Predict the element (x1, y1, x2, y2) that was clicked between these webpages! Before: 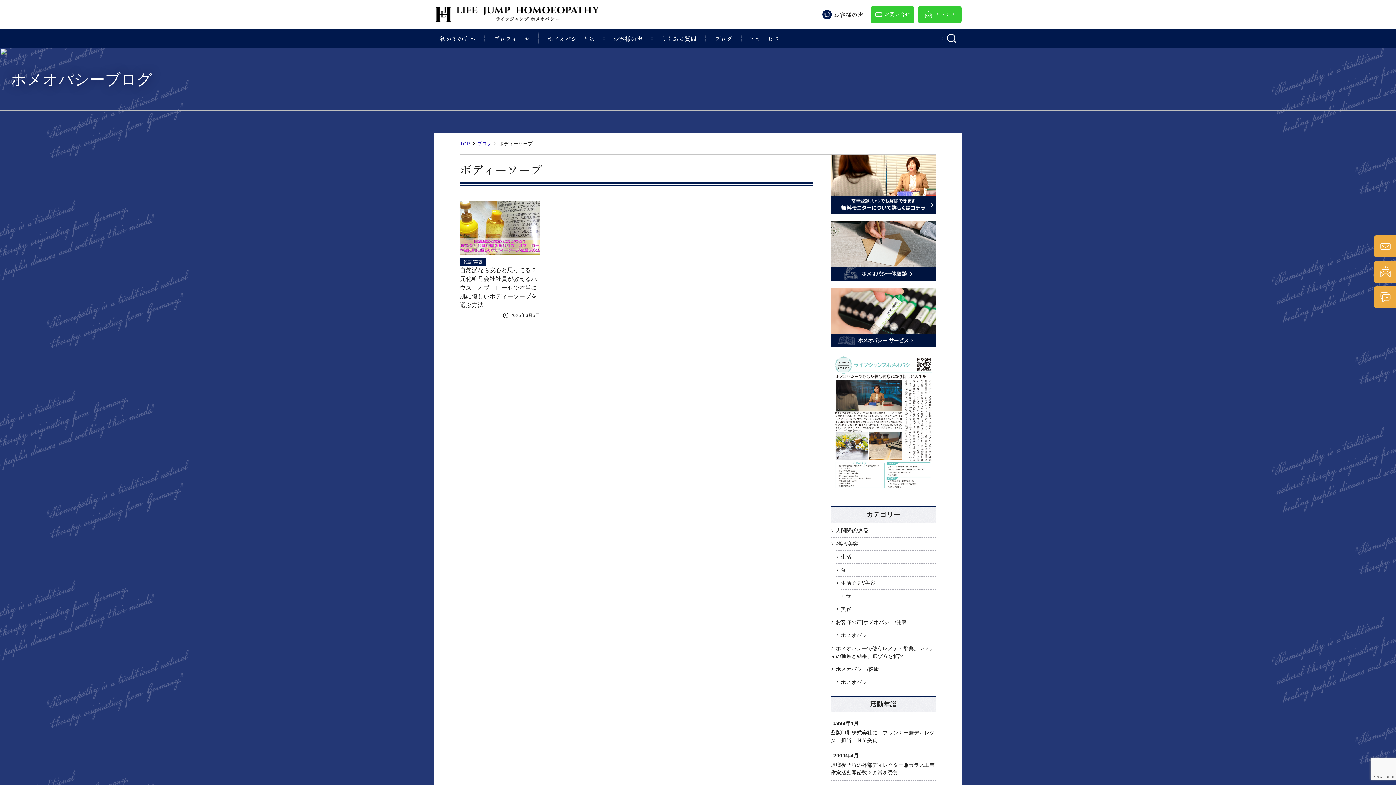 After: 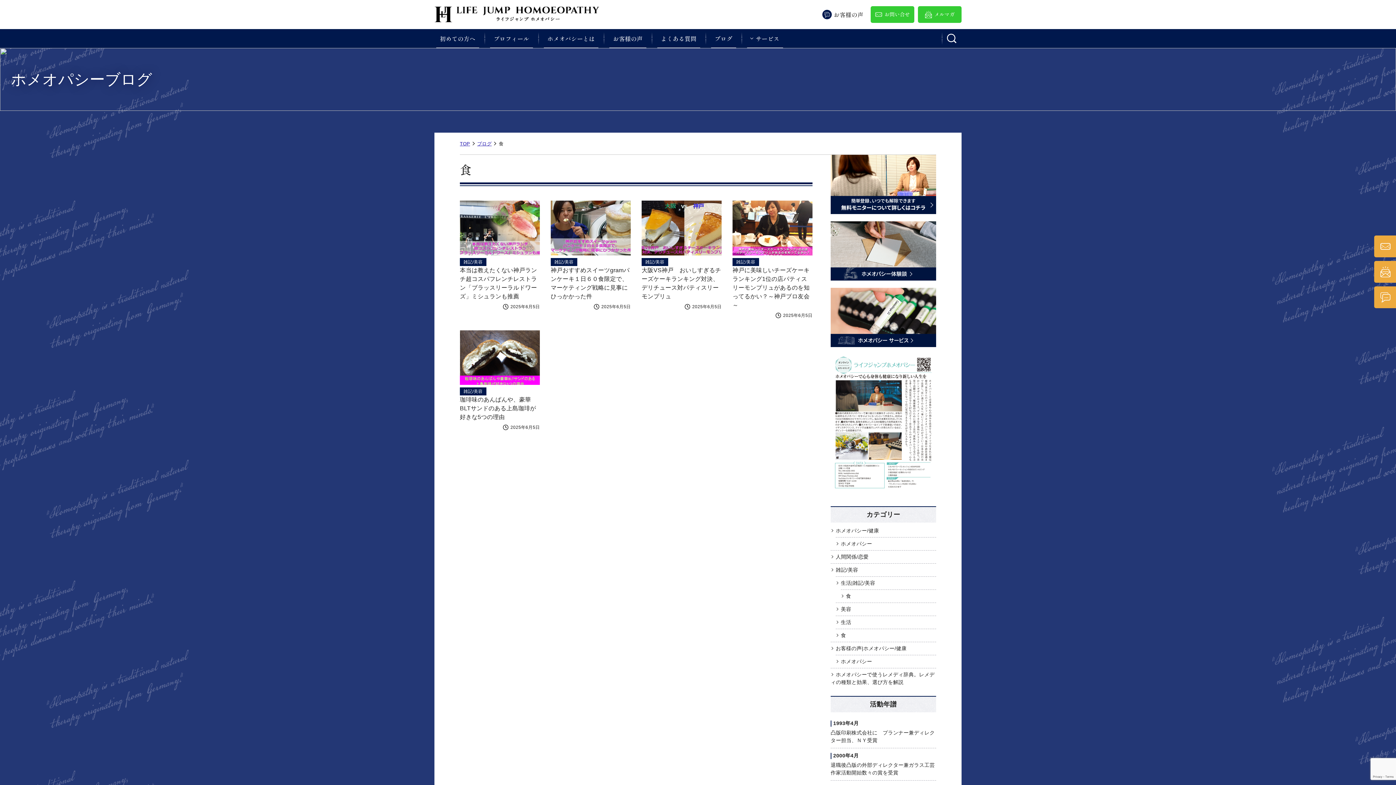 Action: bbox: (836, 564, 936, 576) label: 食